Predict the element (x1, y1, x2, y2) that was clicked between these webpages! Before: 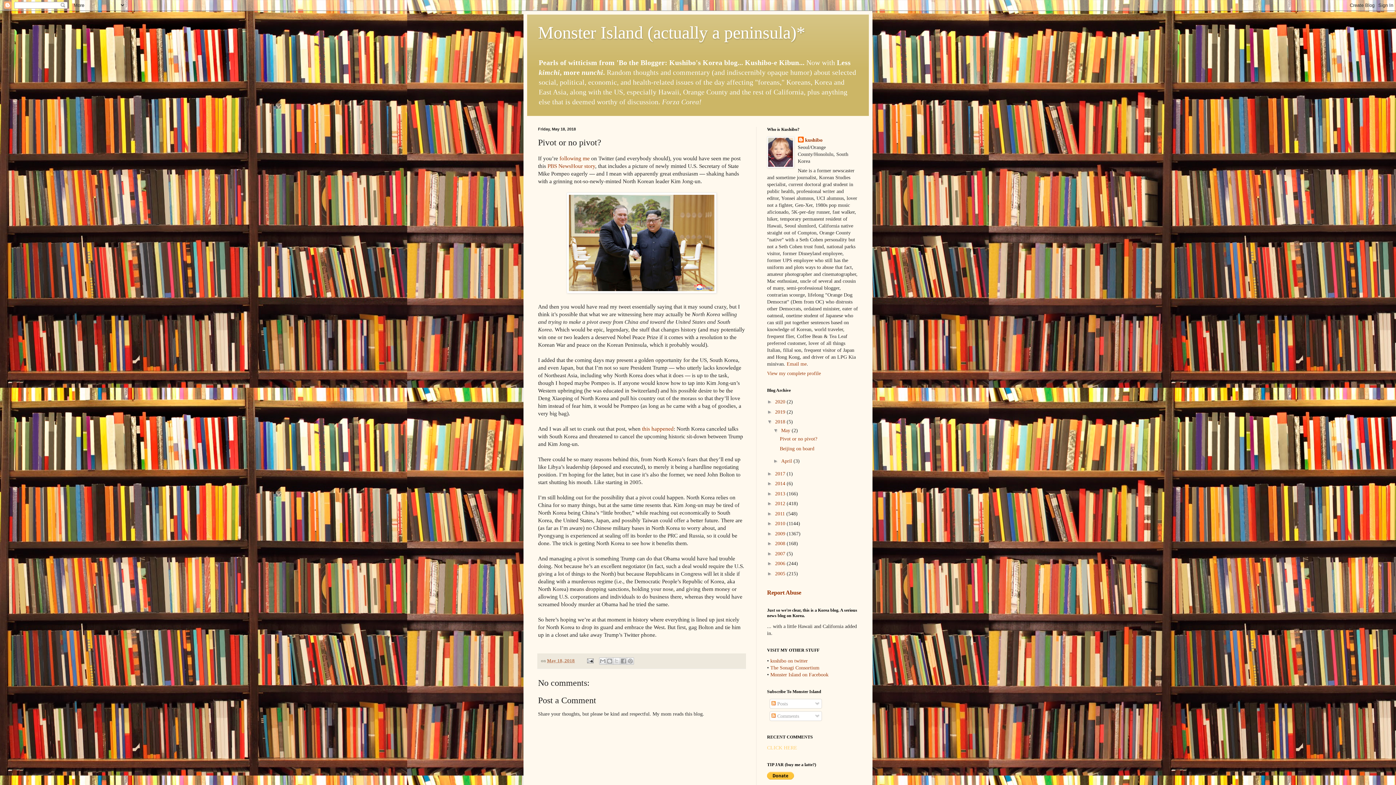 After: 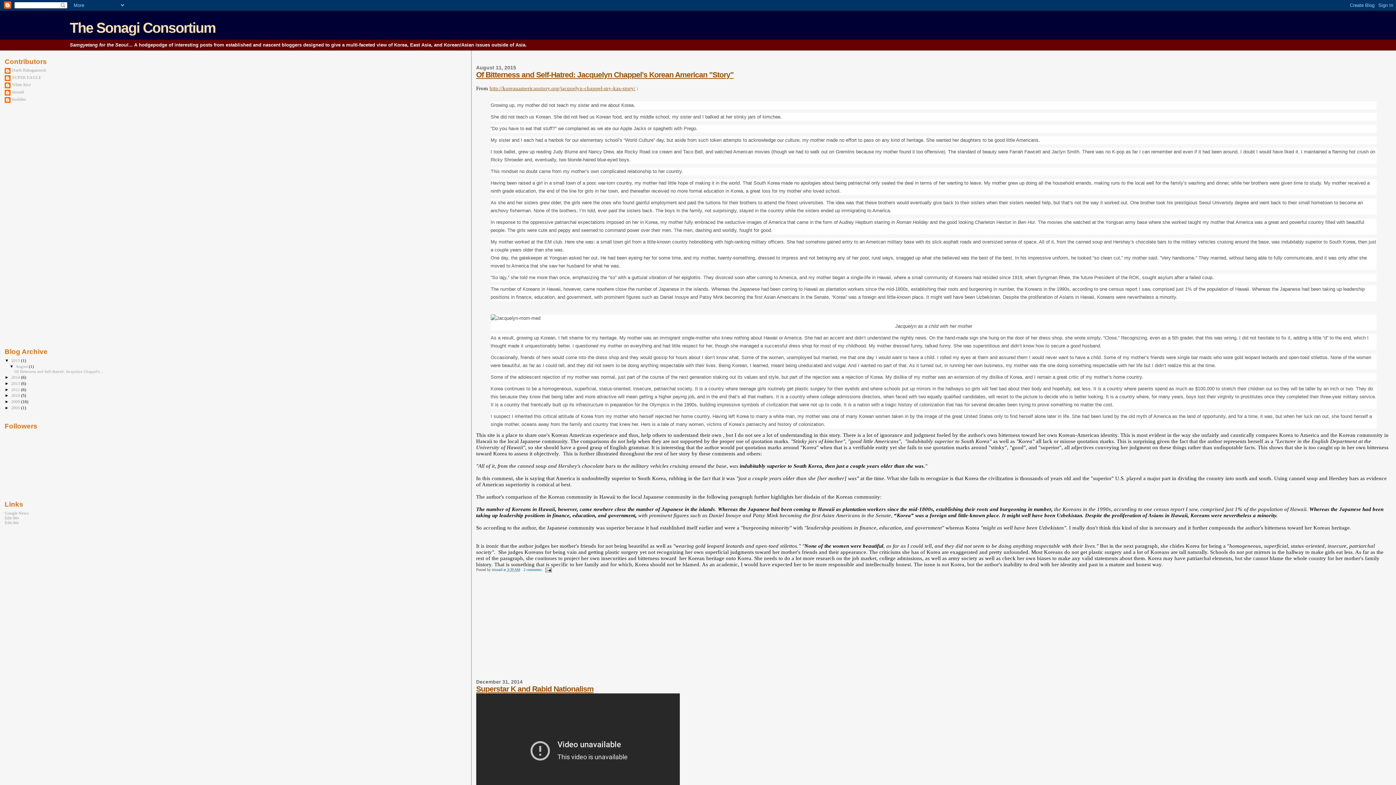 Action: bbox: (770, 665, 819, 671) label: The Sonagi Consortium